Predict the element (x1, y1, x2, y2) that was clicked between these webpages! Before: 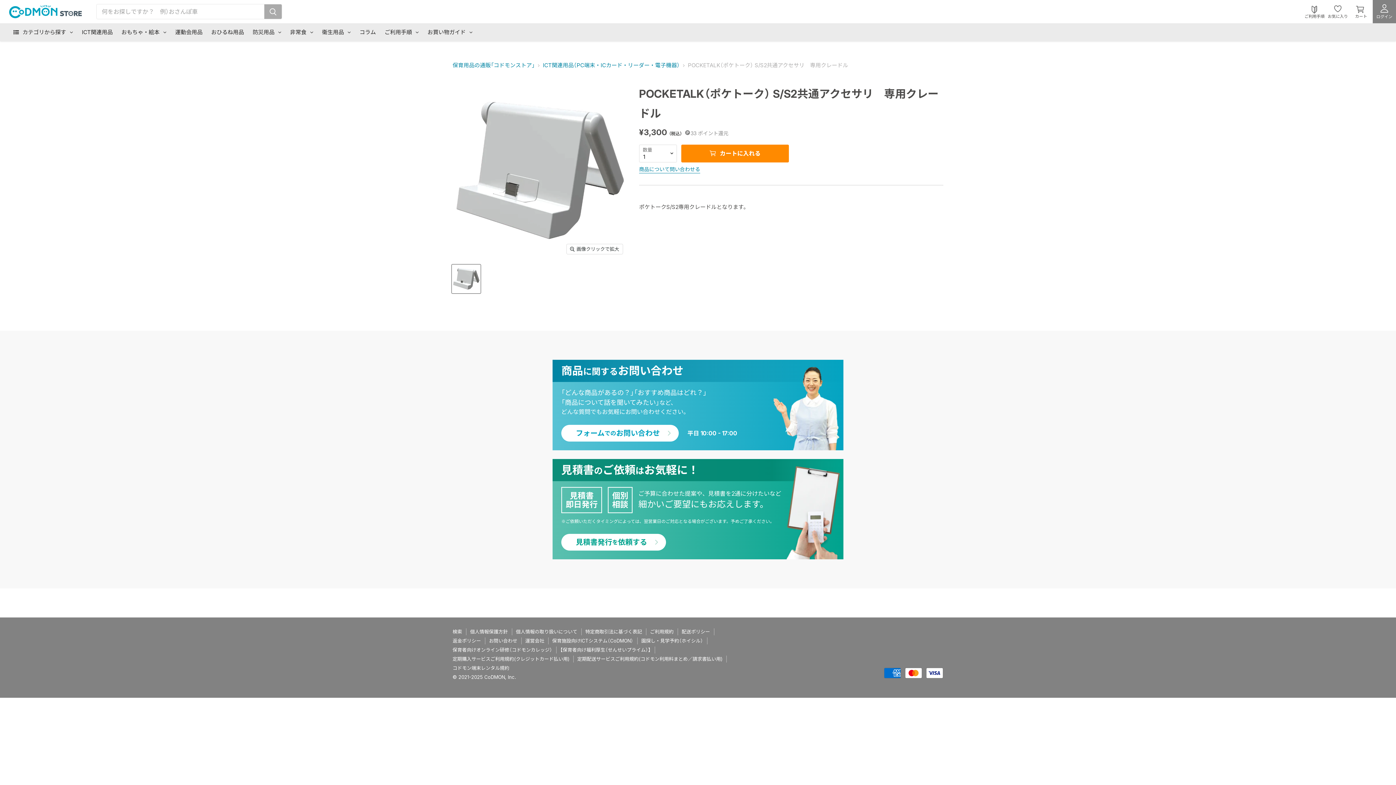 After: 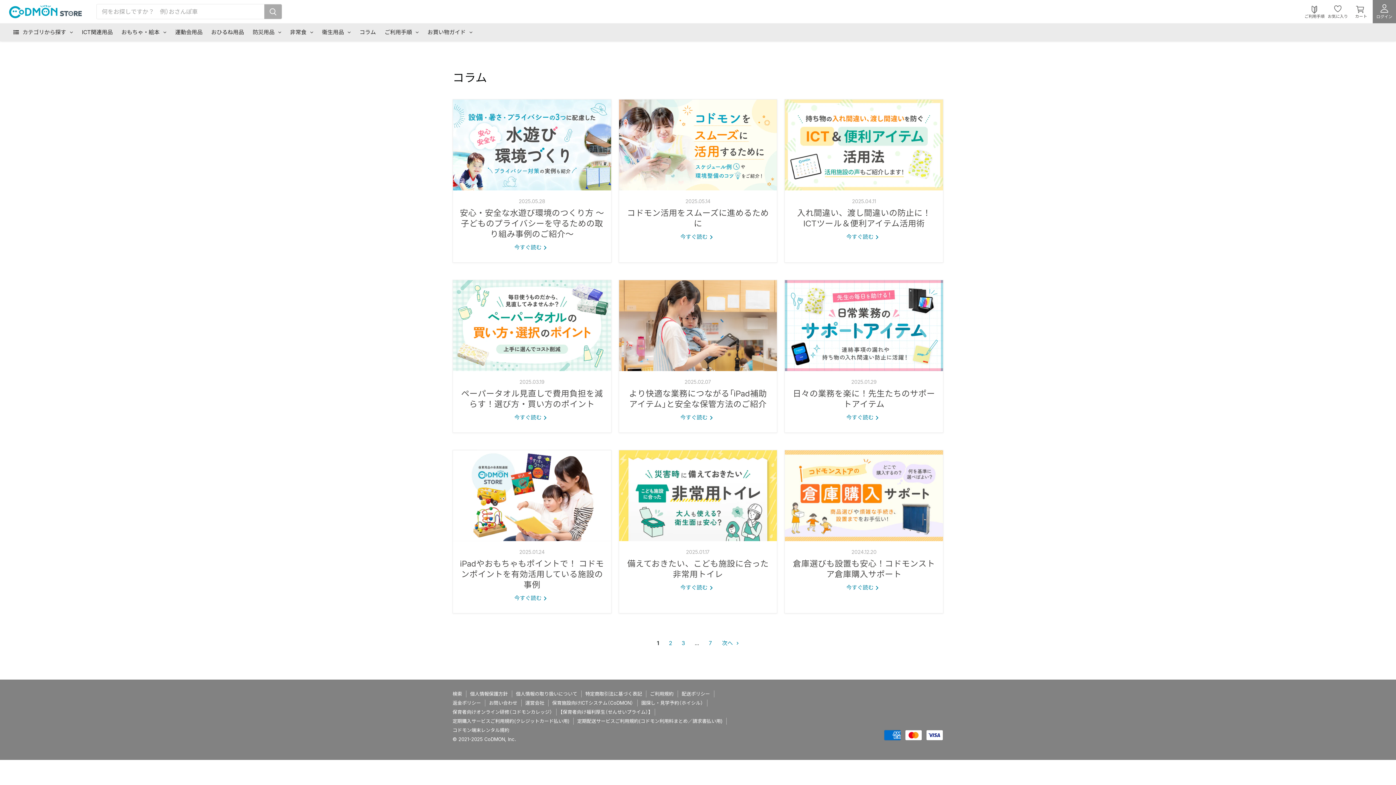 Action: bbox: (355, 23, 380, 41) label: コラム